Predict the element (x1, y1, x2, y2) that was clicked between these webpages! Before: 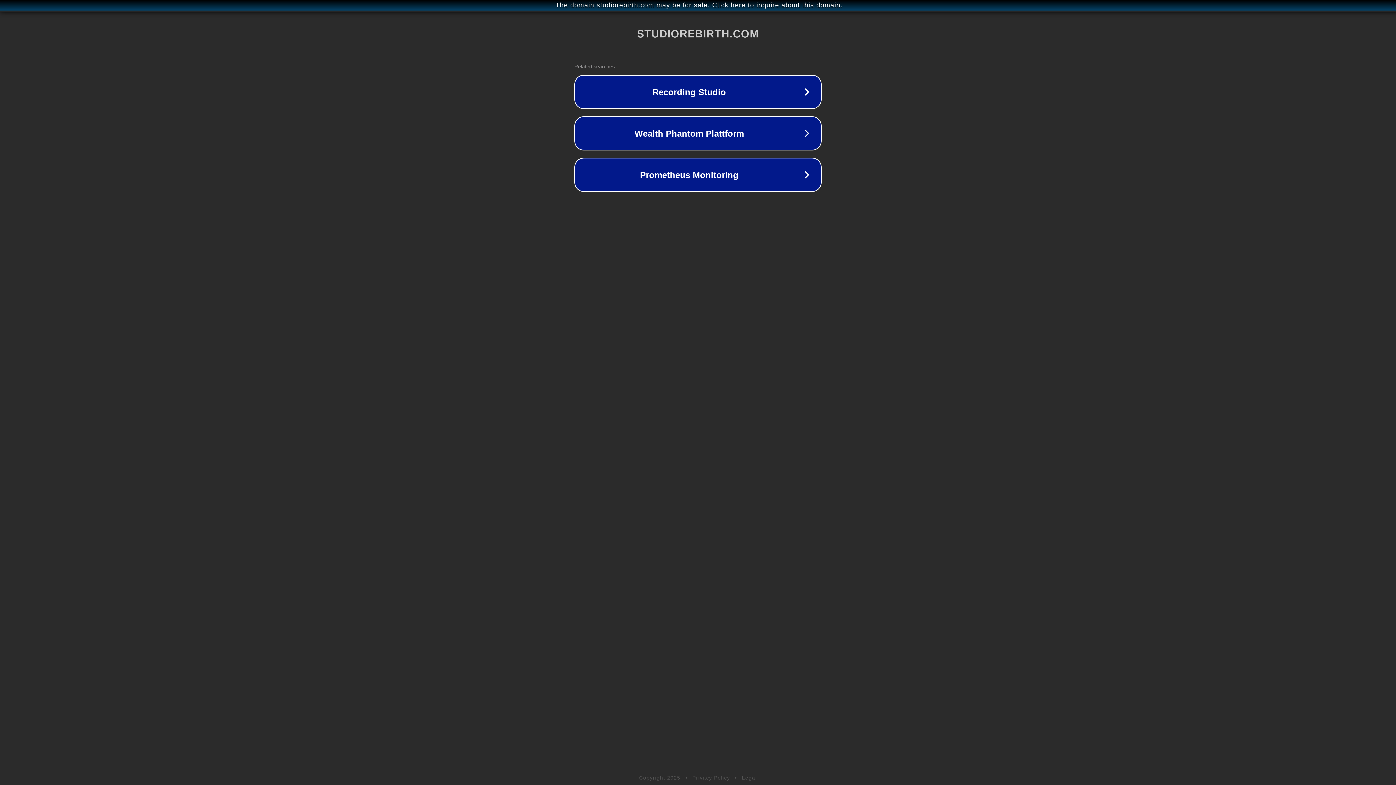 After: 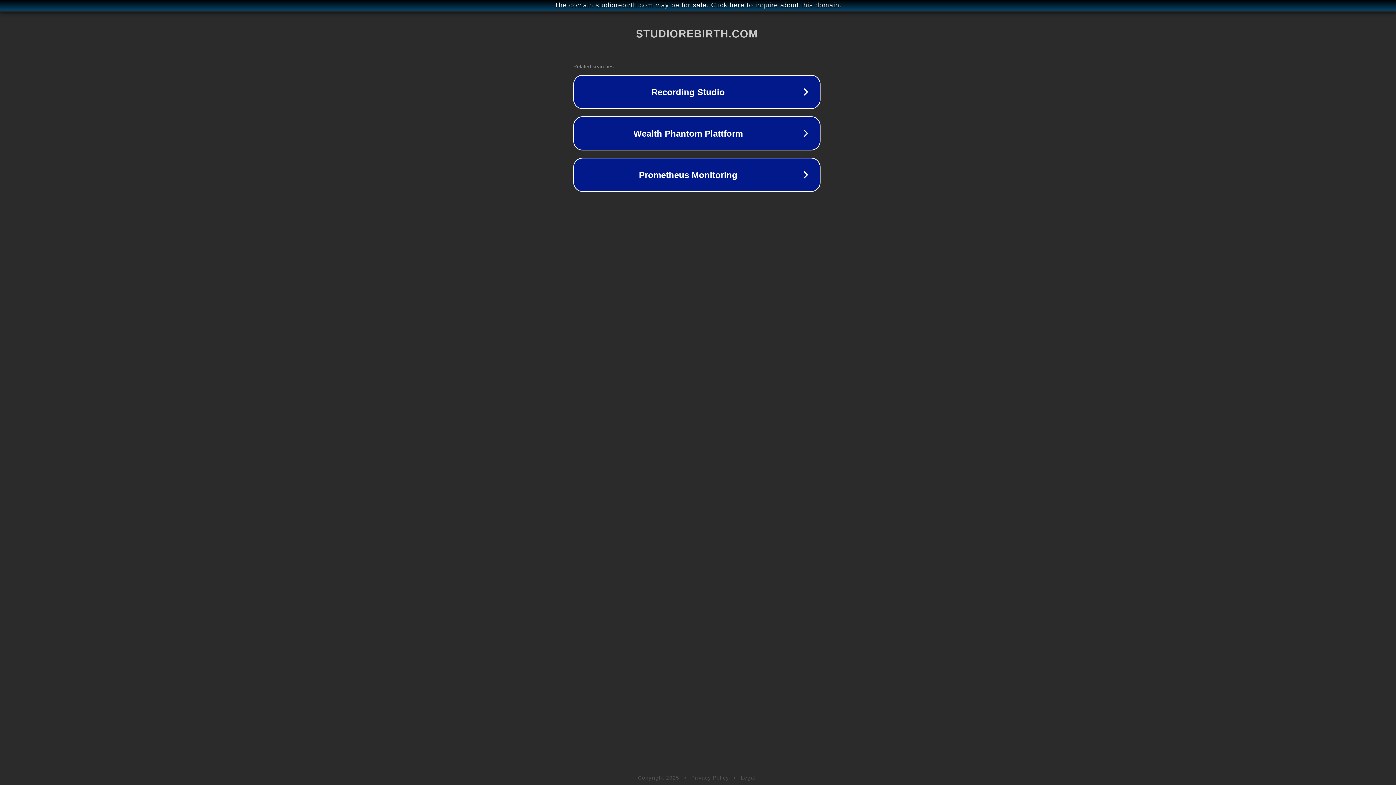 Action: label: The domain studiorebirth.com may be for sale. Click here to inquire about this domain. bbox: (1, 1, 1397, 9)